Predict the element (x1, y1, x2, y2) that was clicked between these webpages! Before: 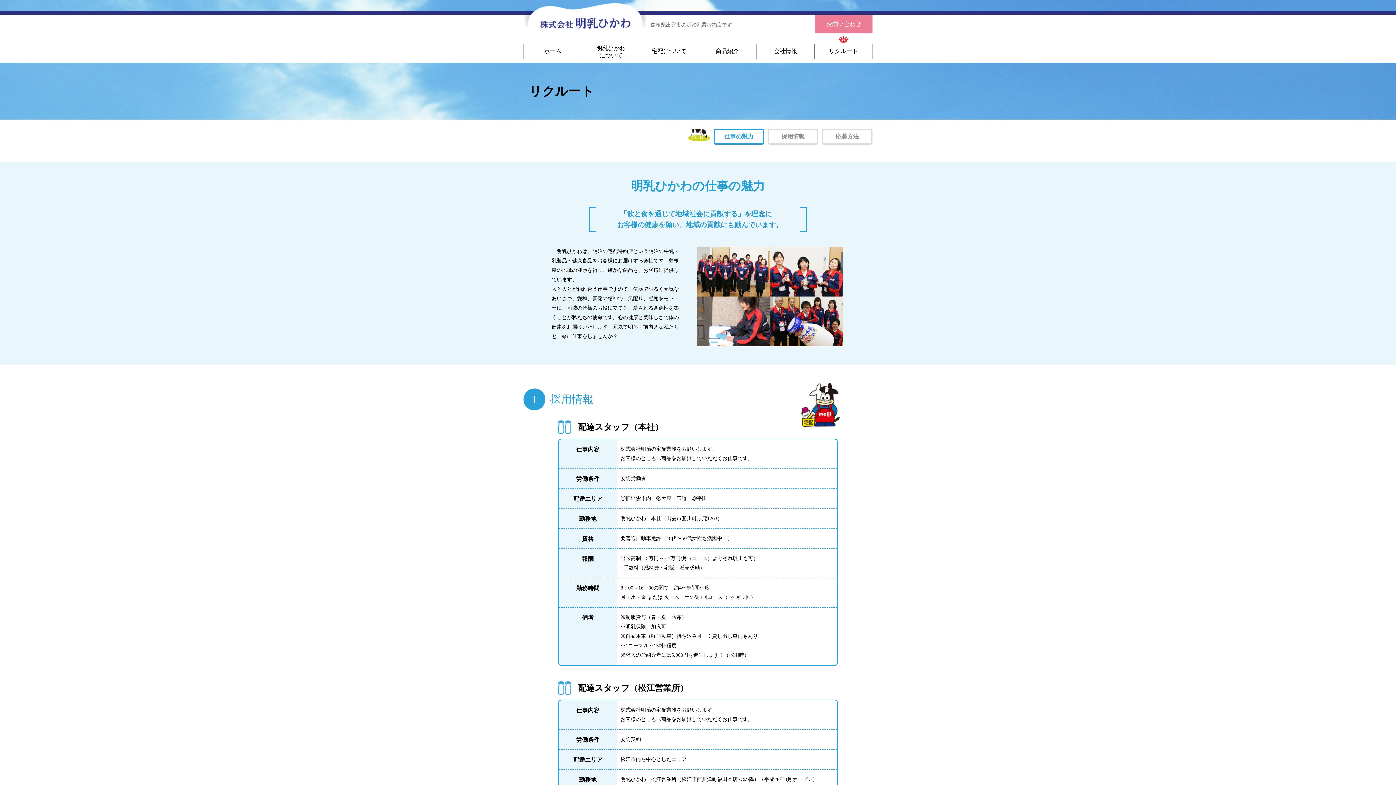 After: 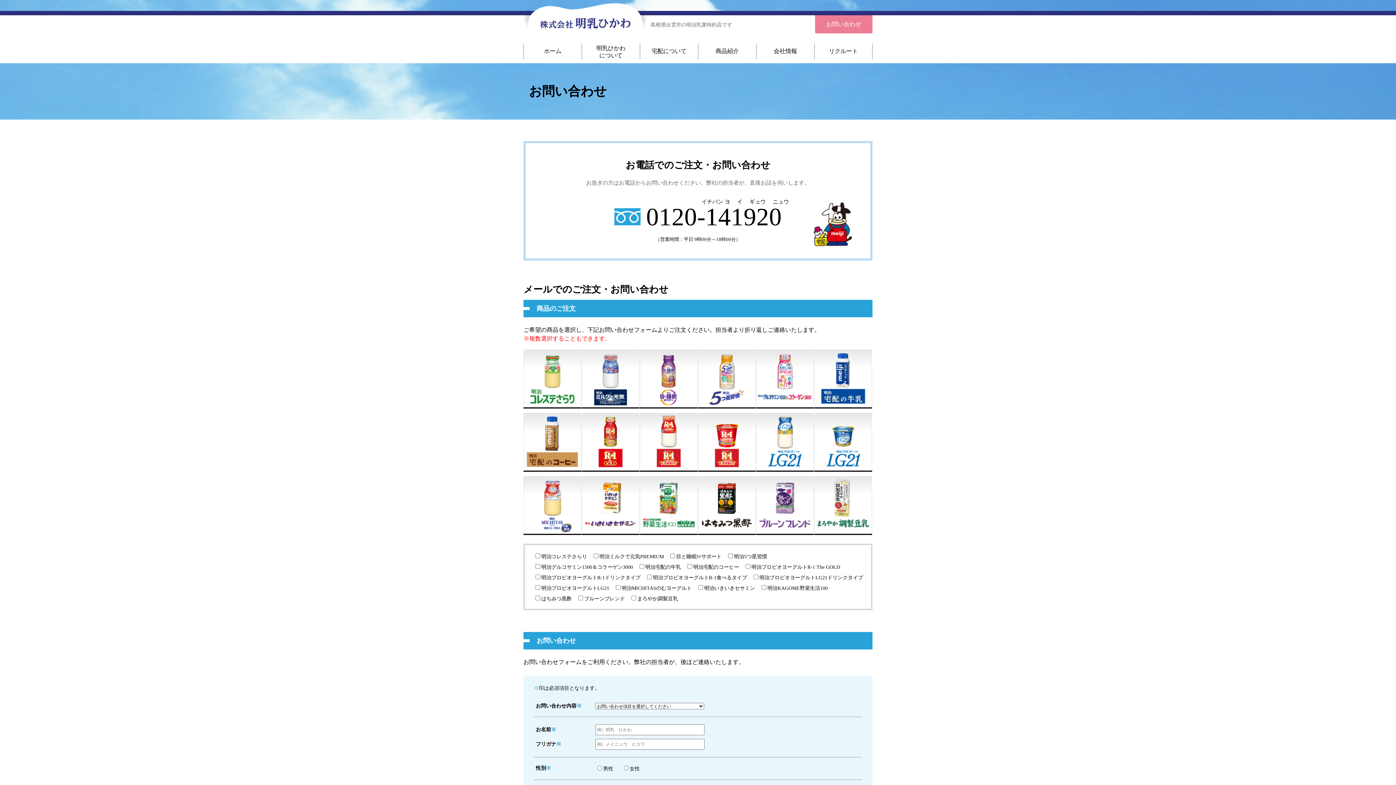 Action: label: お問い合わせ bbox: (815, 15, 872, 33)